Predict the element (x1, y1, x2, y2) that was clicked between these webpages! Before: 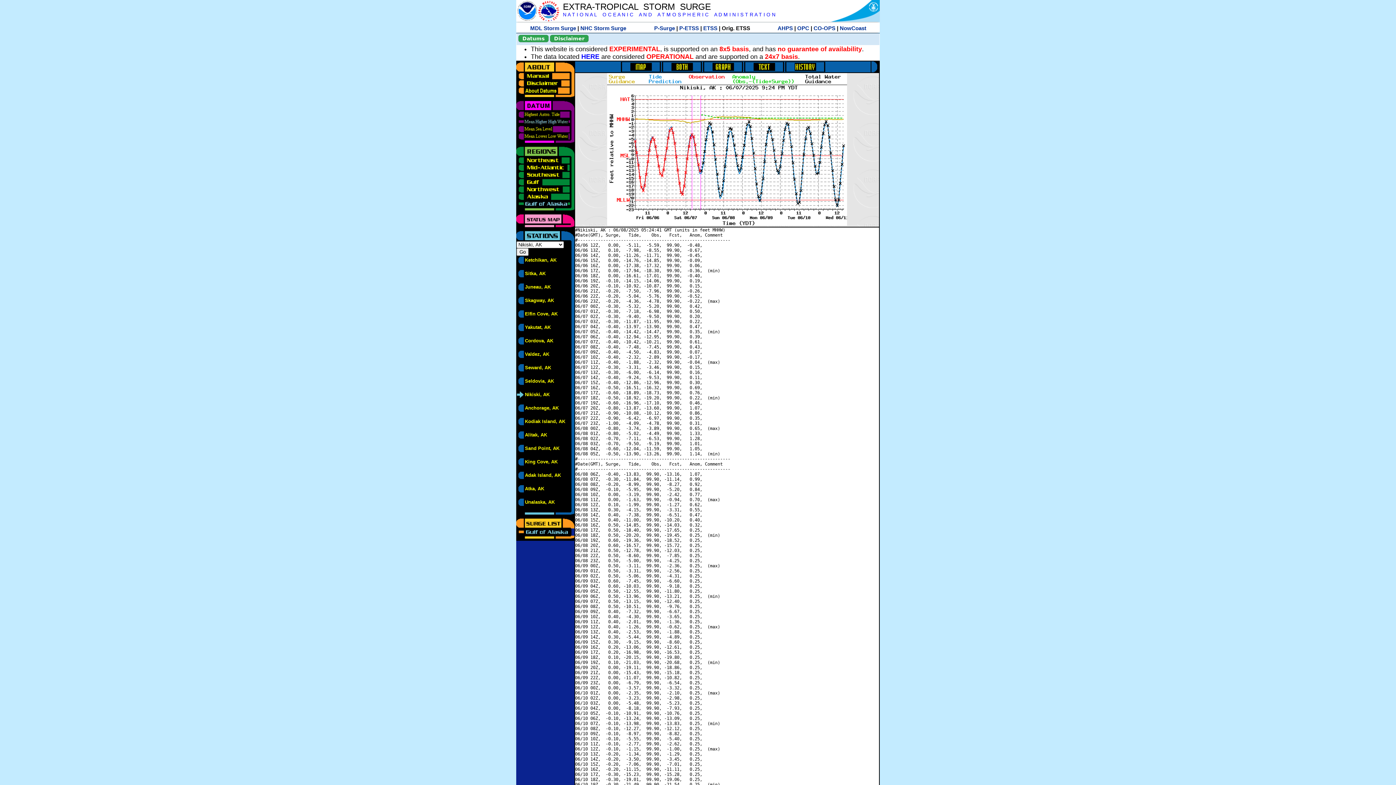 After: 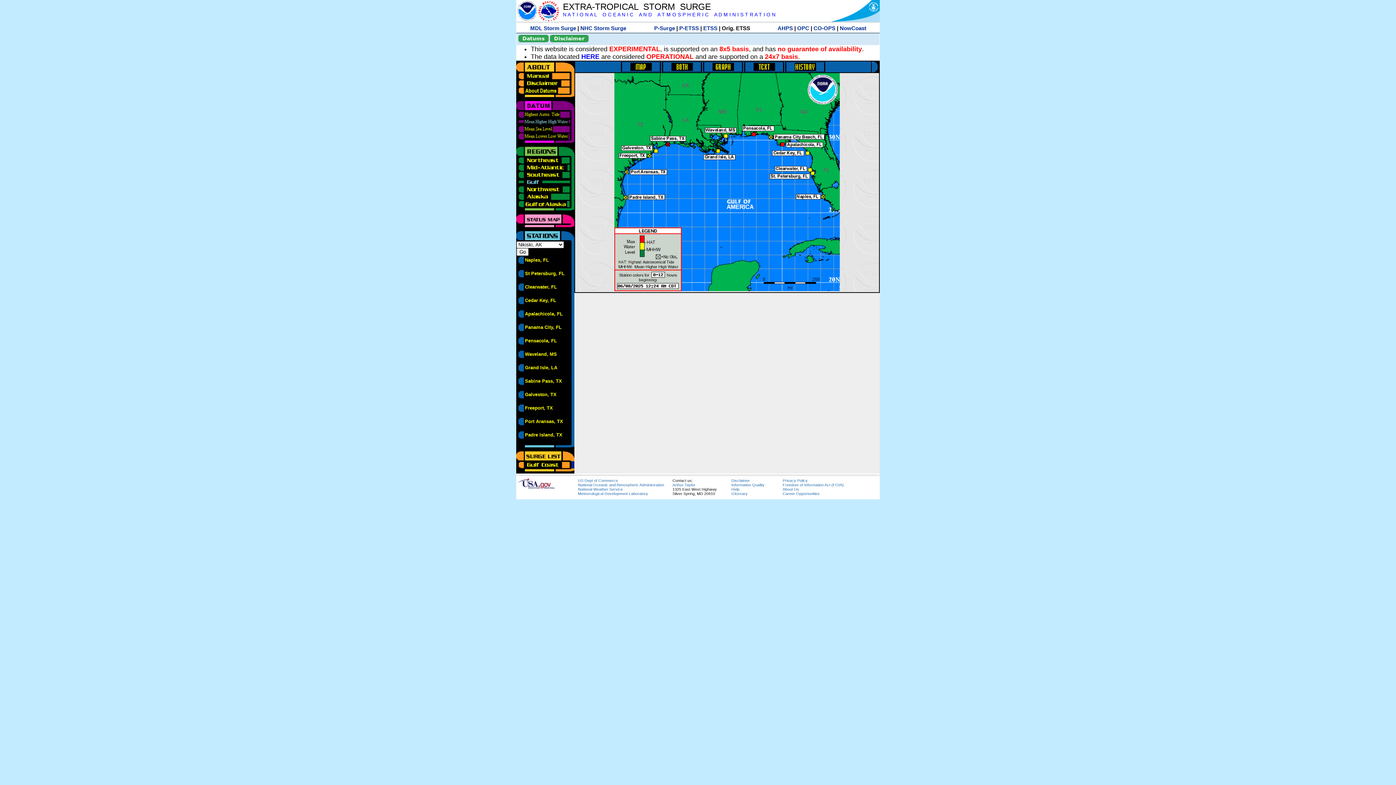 Action: bbox: (516, 178, 570, 183)